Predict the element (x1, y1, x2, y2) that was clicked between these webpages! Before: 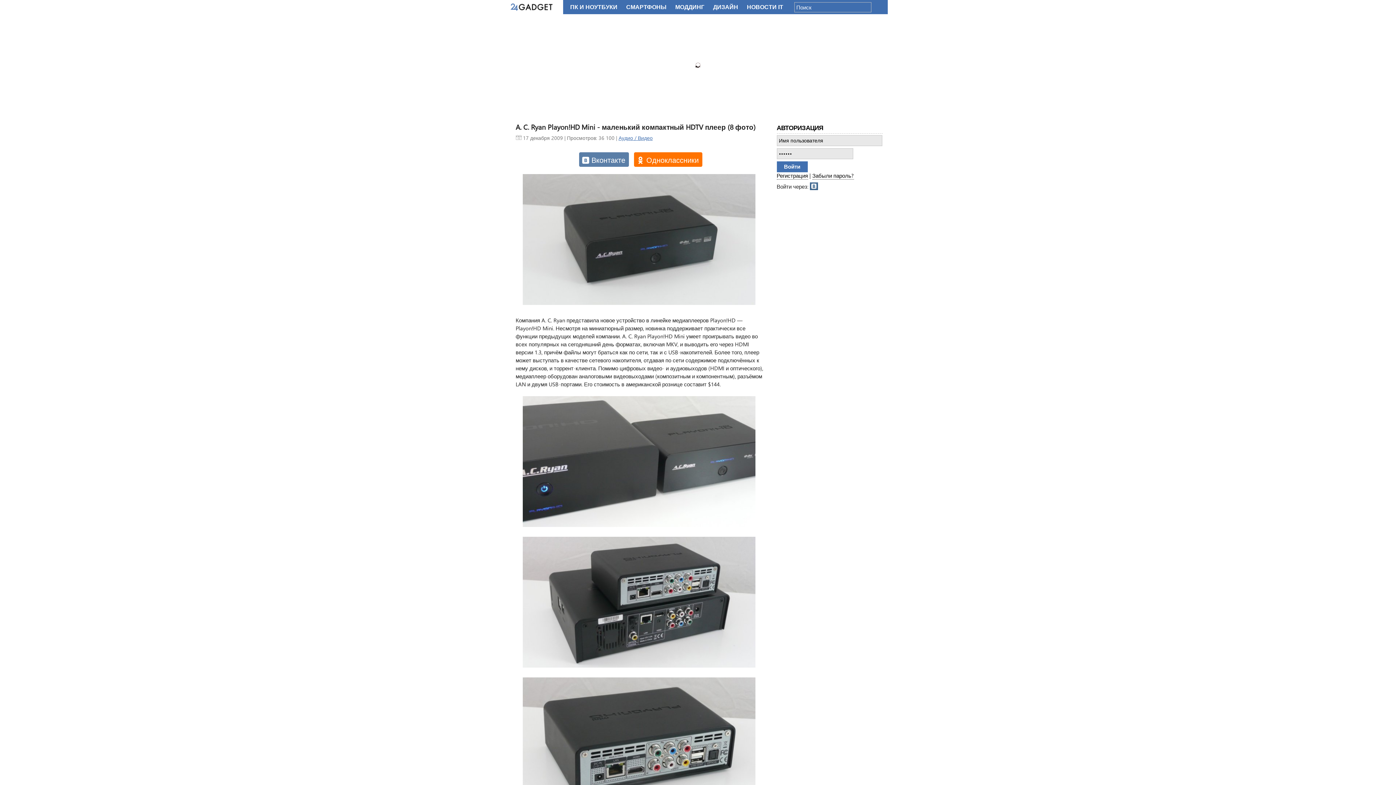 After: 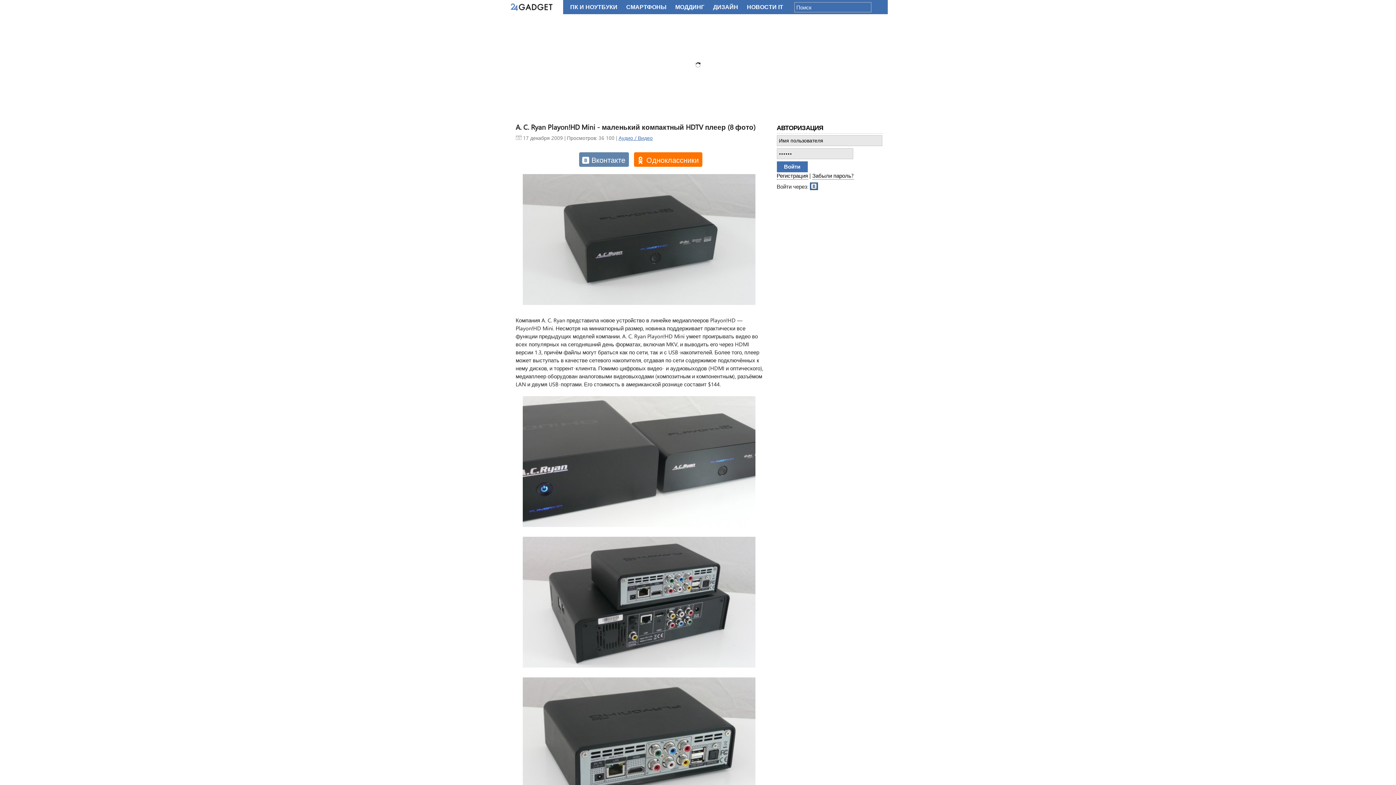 Action: bbox: (579, 152, 629, 166) label: Вконтакте